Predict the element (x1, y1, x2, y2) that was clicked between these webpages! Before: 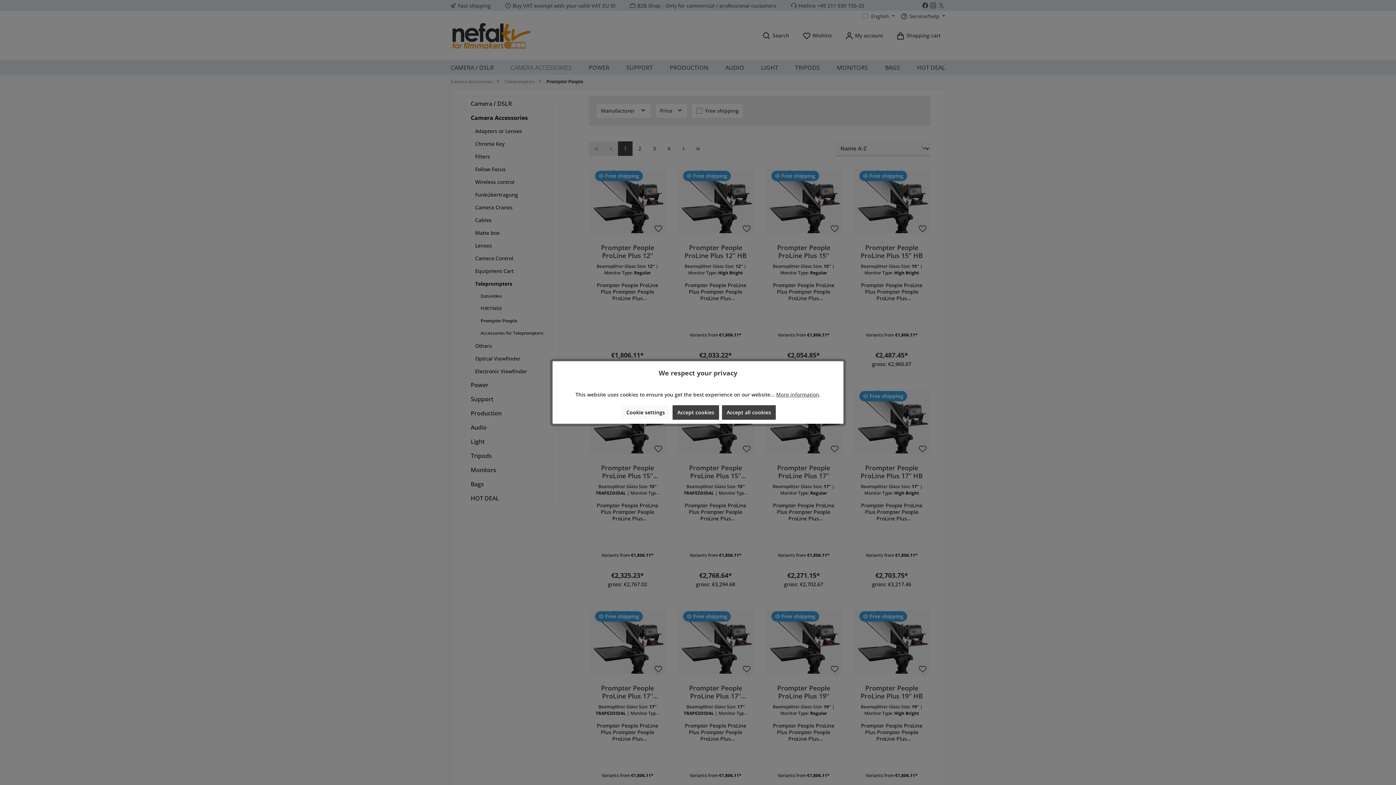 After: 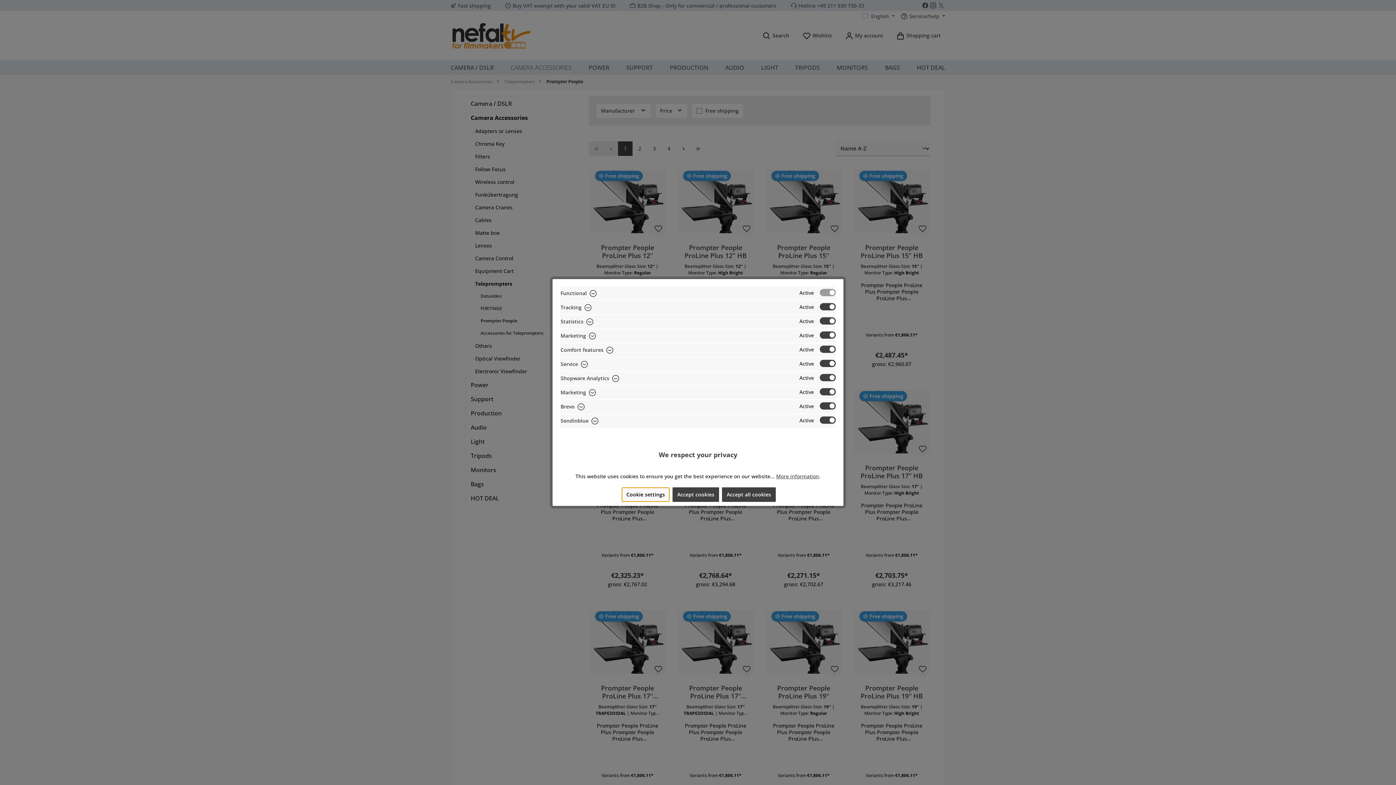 Action: bbox: (621, 405, 669, 420) label: Cookie settings